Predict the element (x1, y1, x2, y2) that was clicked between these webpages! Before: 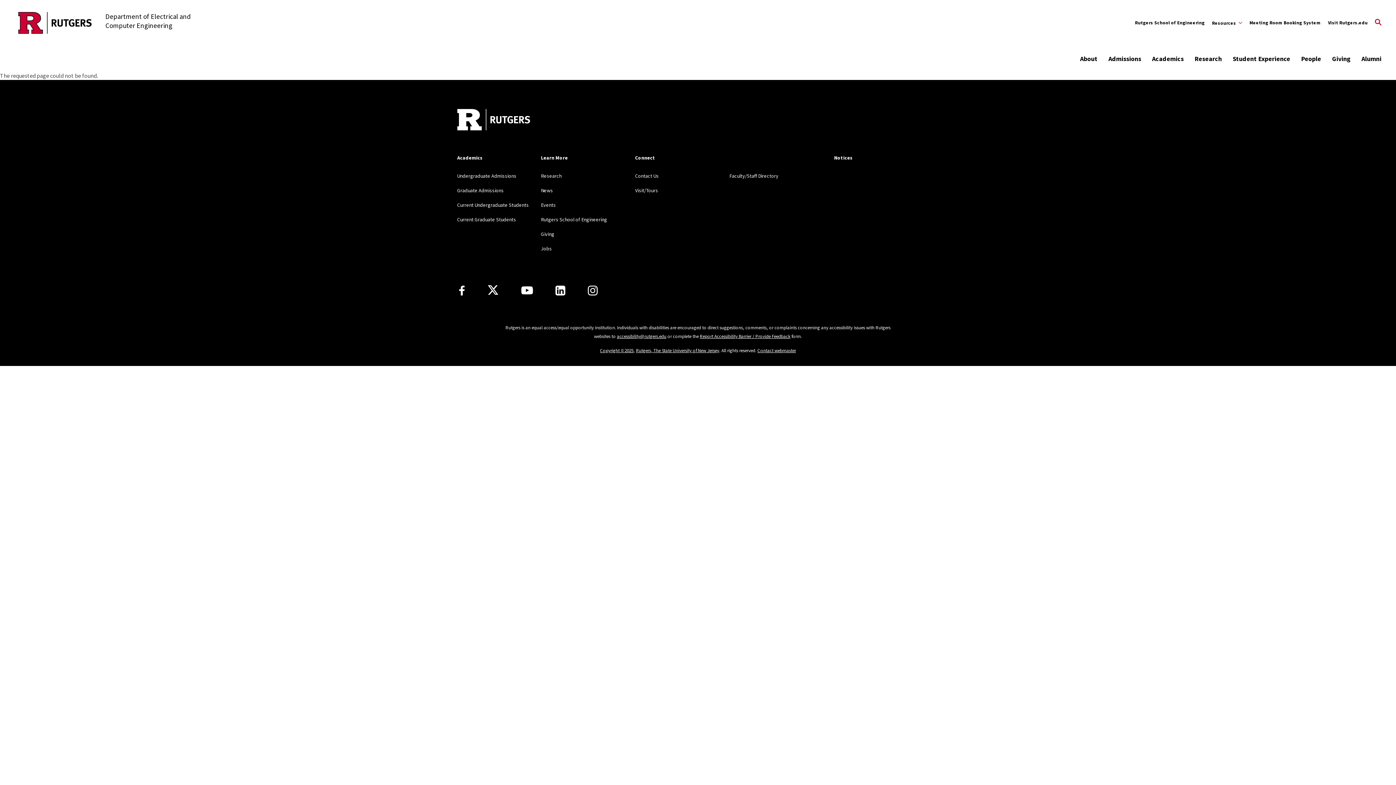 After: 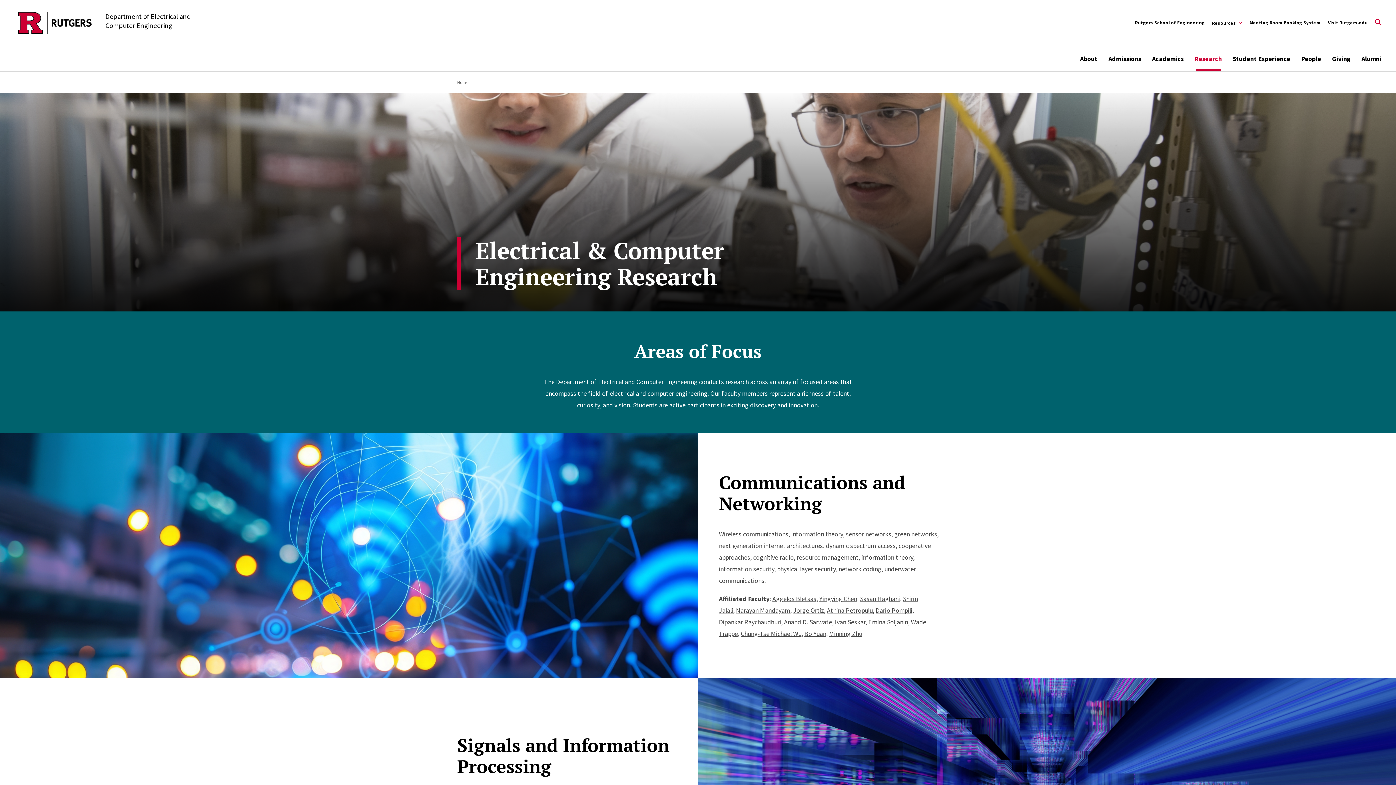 Action: label: Research bbox: (541, 172, 561, 179)